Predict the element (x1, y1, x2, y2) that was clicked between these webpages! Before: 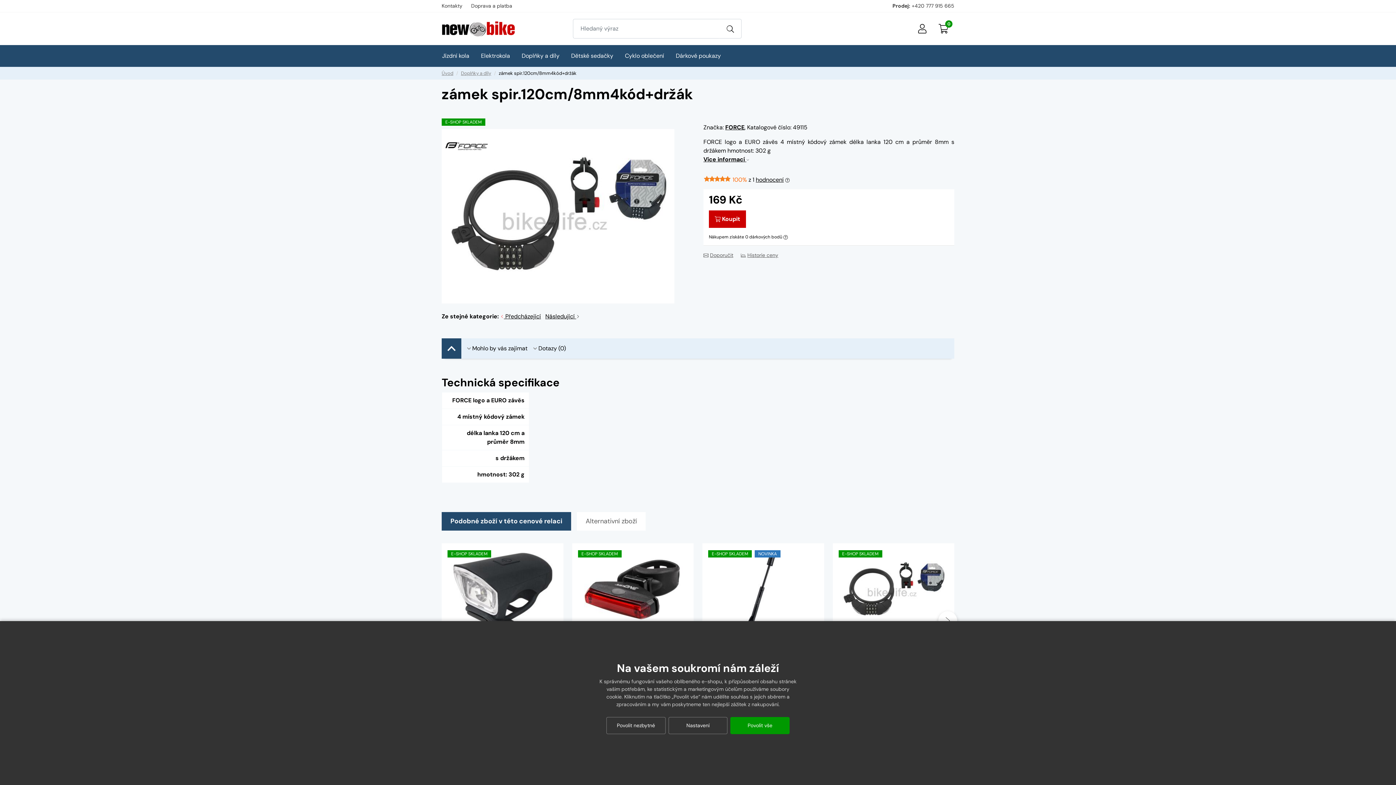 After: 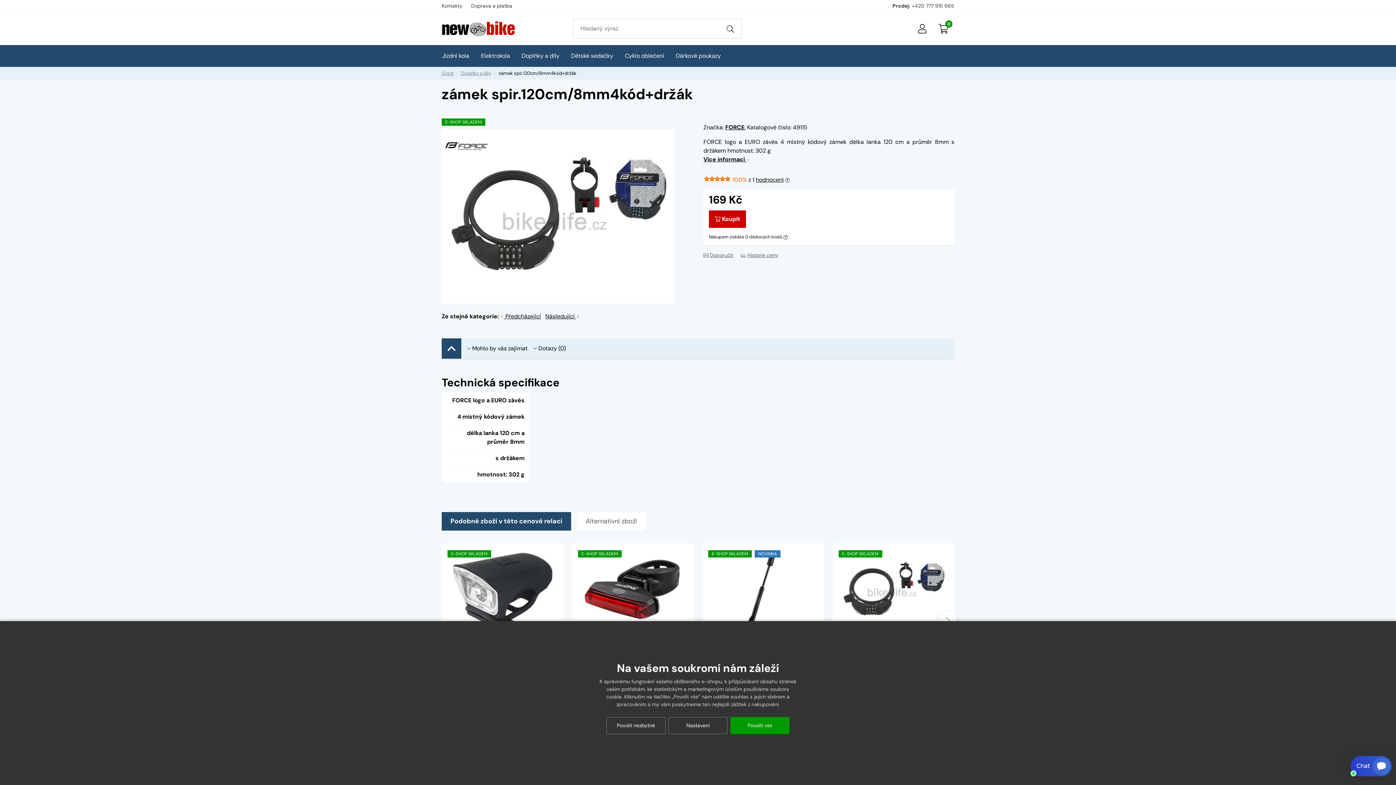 Action: bbox: (441, 512, 571, 530) label: Podobné zboží v této cenové relaci